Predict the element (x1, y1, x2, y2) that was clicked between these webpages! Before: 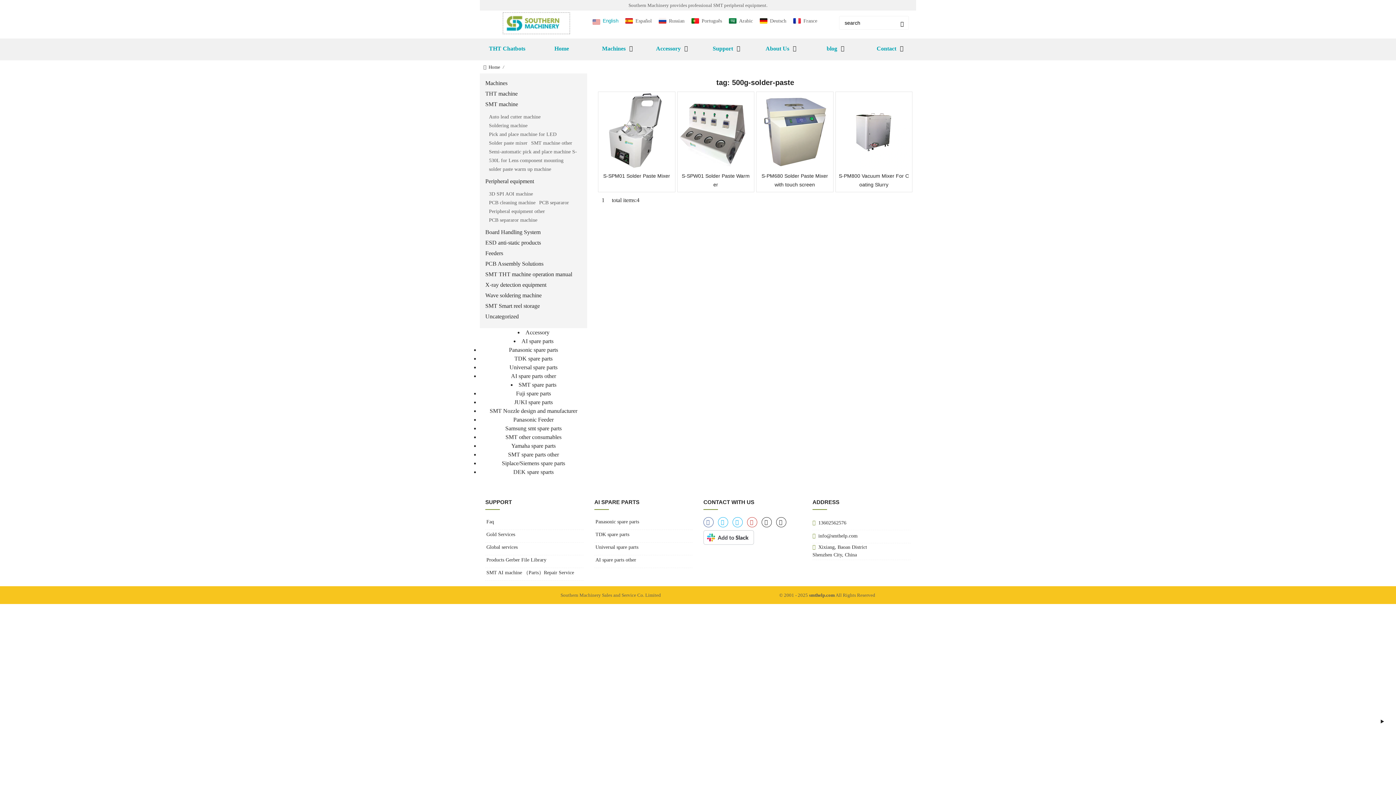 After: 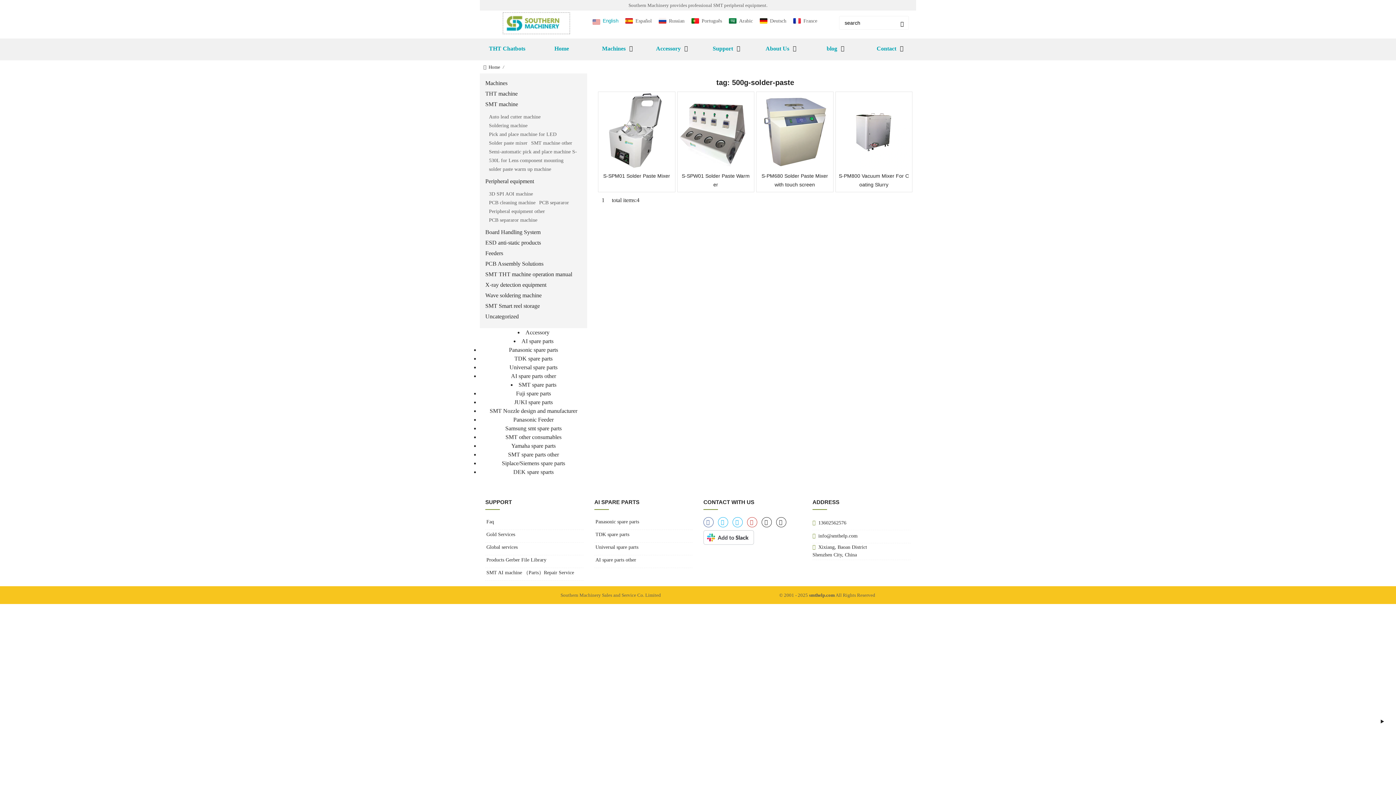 Action: label: info@smthelp.com bbox: (812, 530, 910, 542)